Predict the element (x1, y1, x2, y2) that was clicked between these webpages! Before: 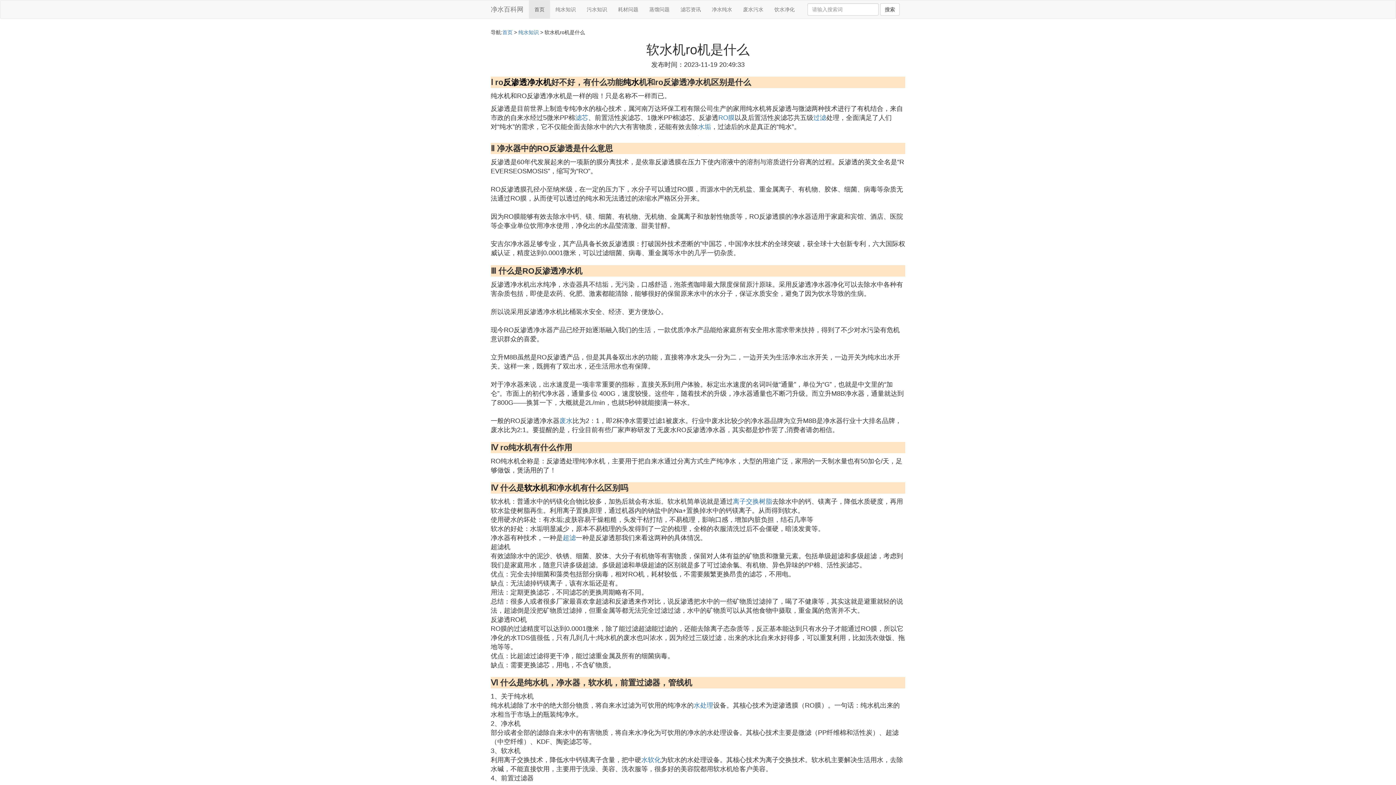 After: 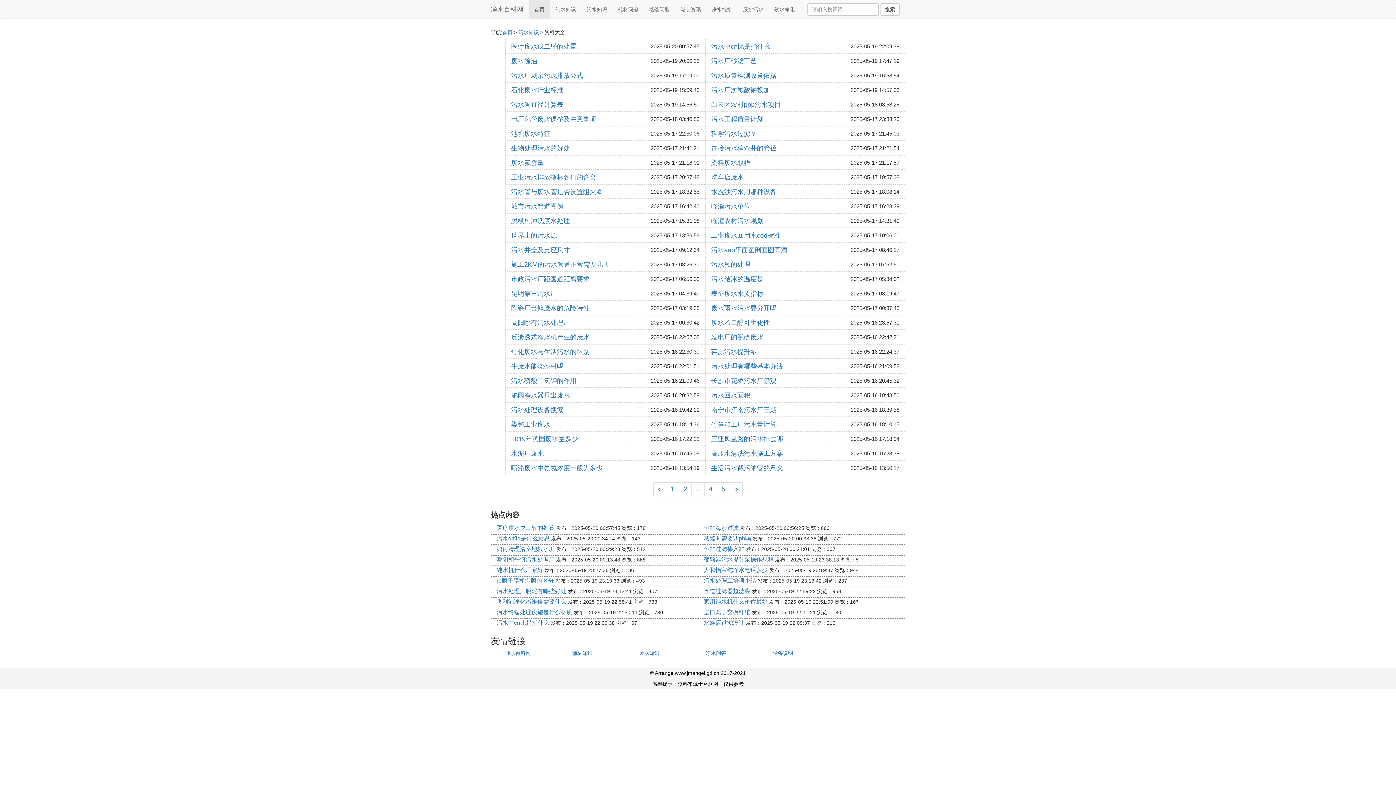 Action: label: 污水知识 bbox: (581, 0, 612, 18)